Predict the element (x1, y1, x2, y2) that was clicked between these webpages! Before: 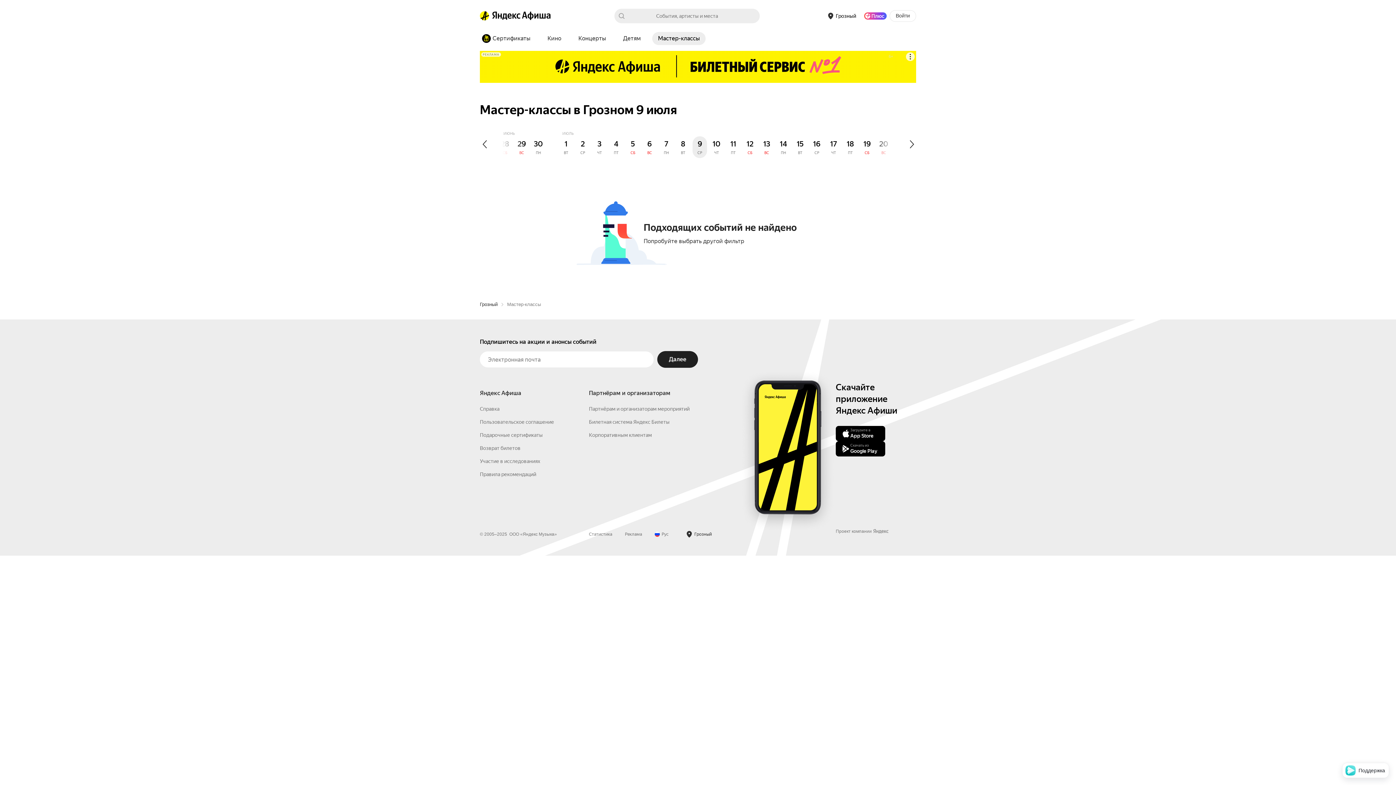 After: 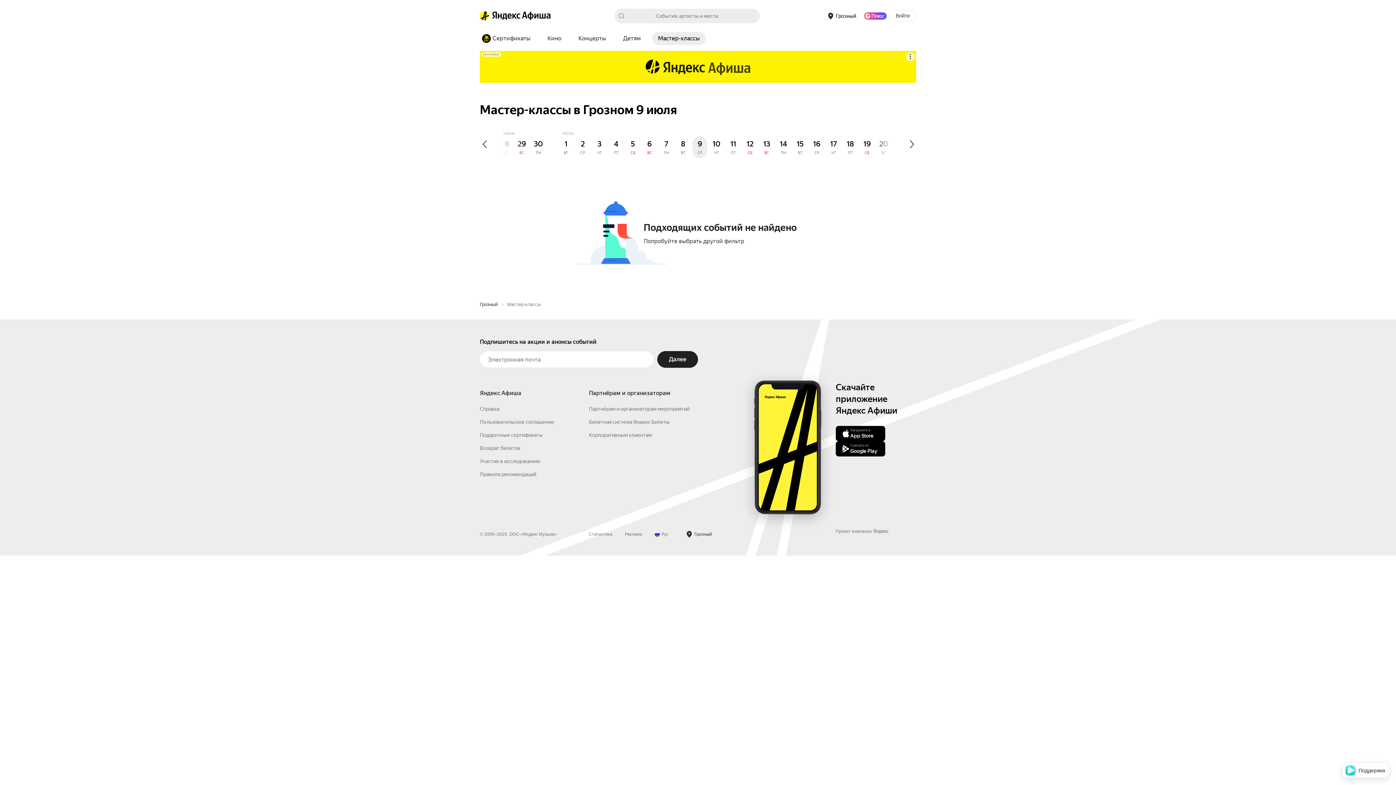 Action: bbox: (864, 12, 886, 19) label: Яндекс Плюс